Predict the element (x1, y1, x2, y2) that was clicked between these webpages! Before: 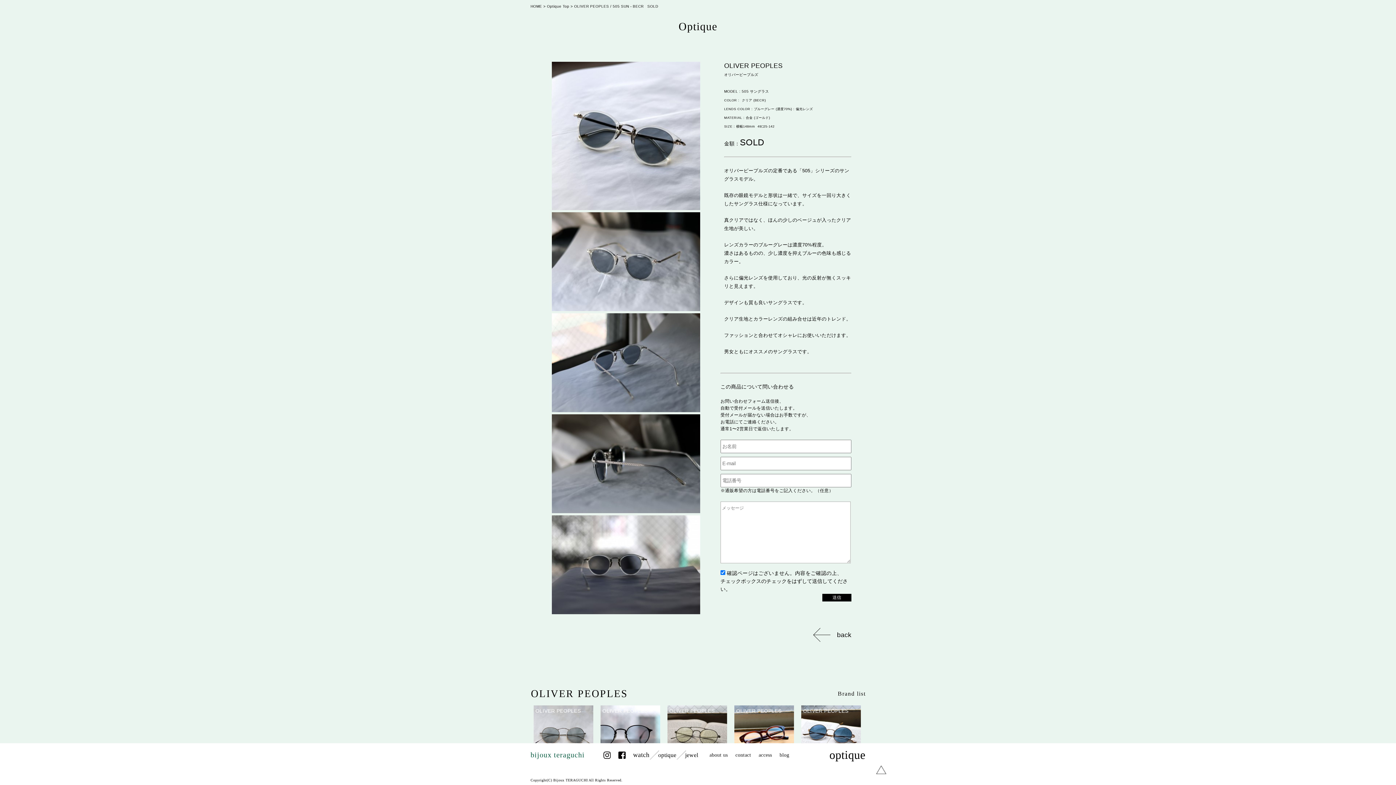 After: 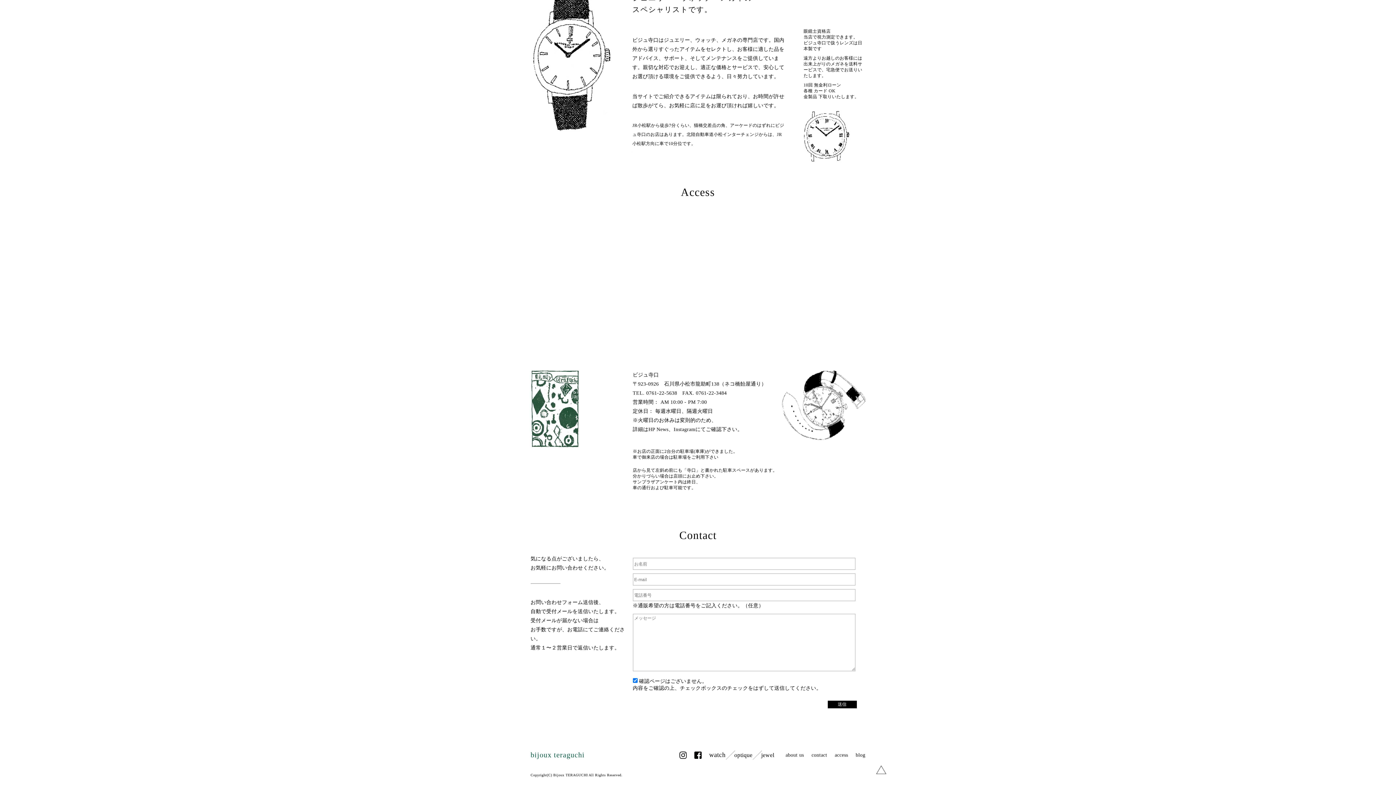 Action: label: contact bbox: (735, 752, 751, 758)